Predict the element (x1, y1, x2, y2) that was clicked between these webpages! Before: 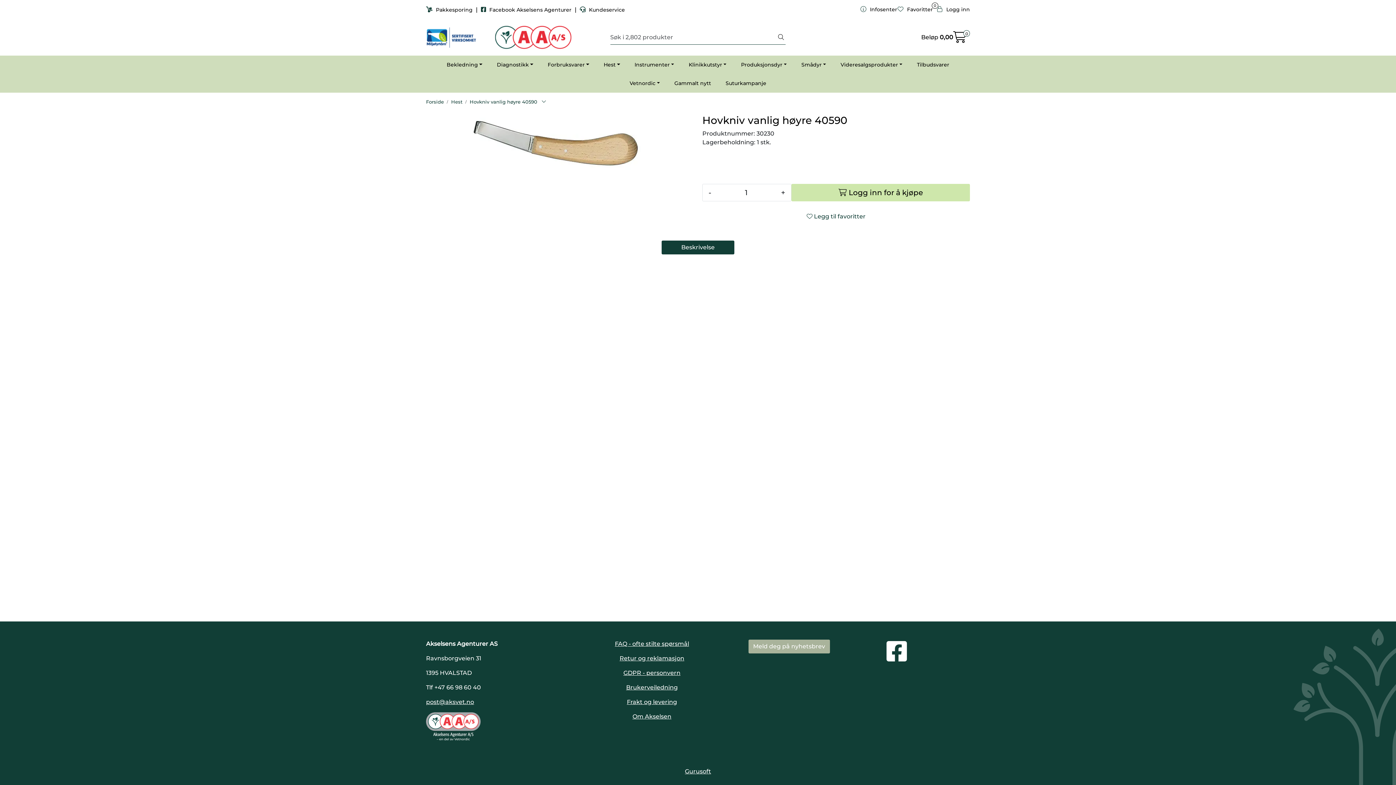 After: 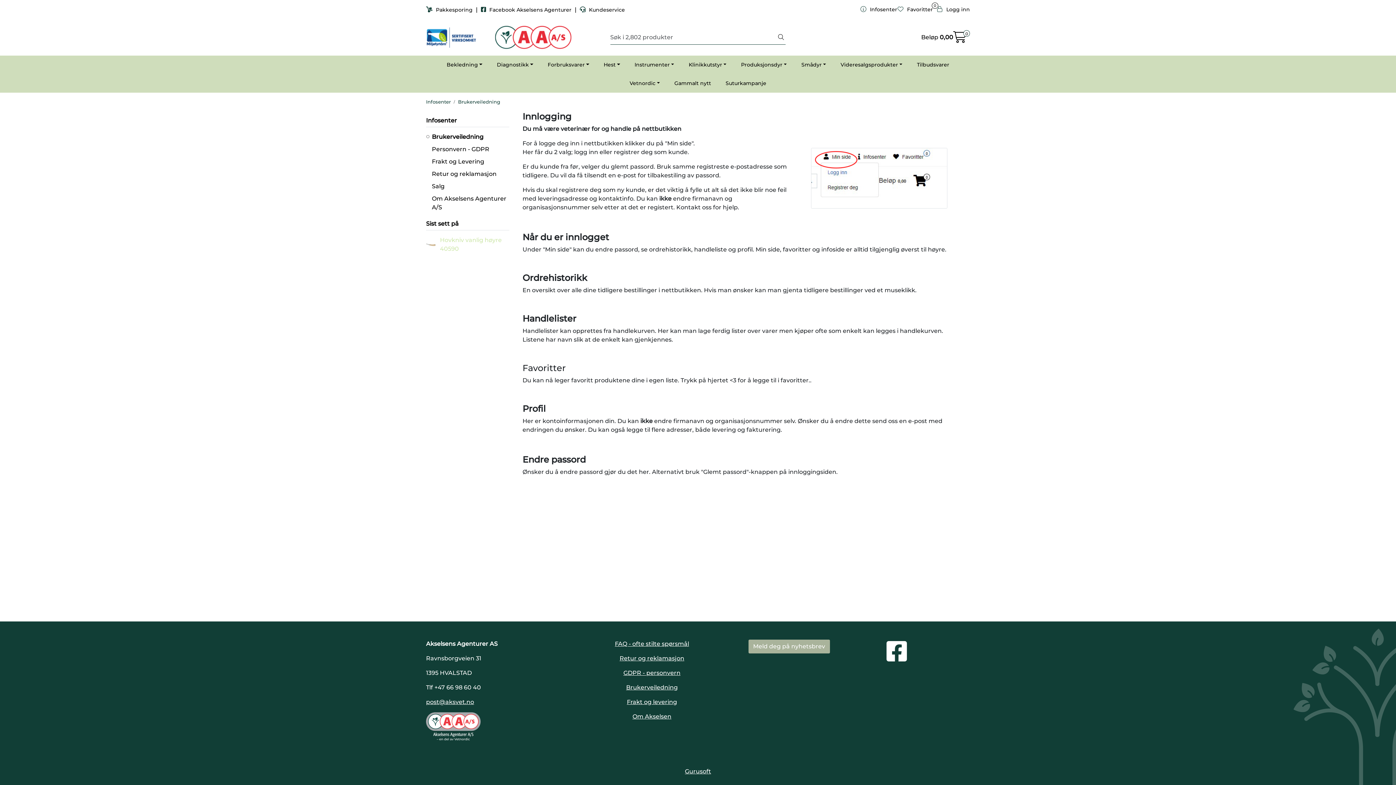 Action: label: Brukerveiledning bbox: (626, 684, 677, 691)